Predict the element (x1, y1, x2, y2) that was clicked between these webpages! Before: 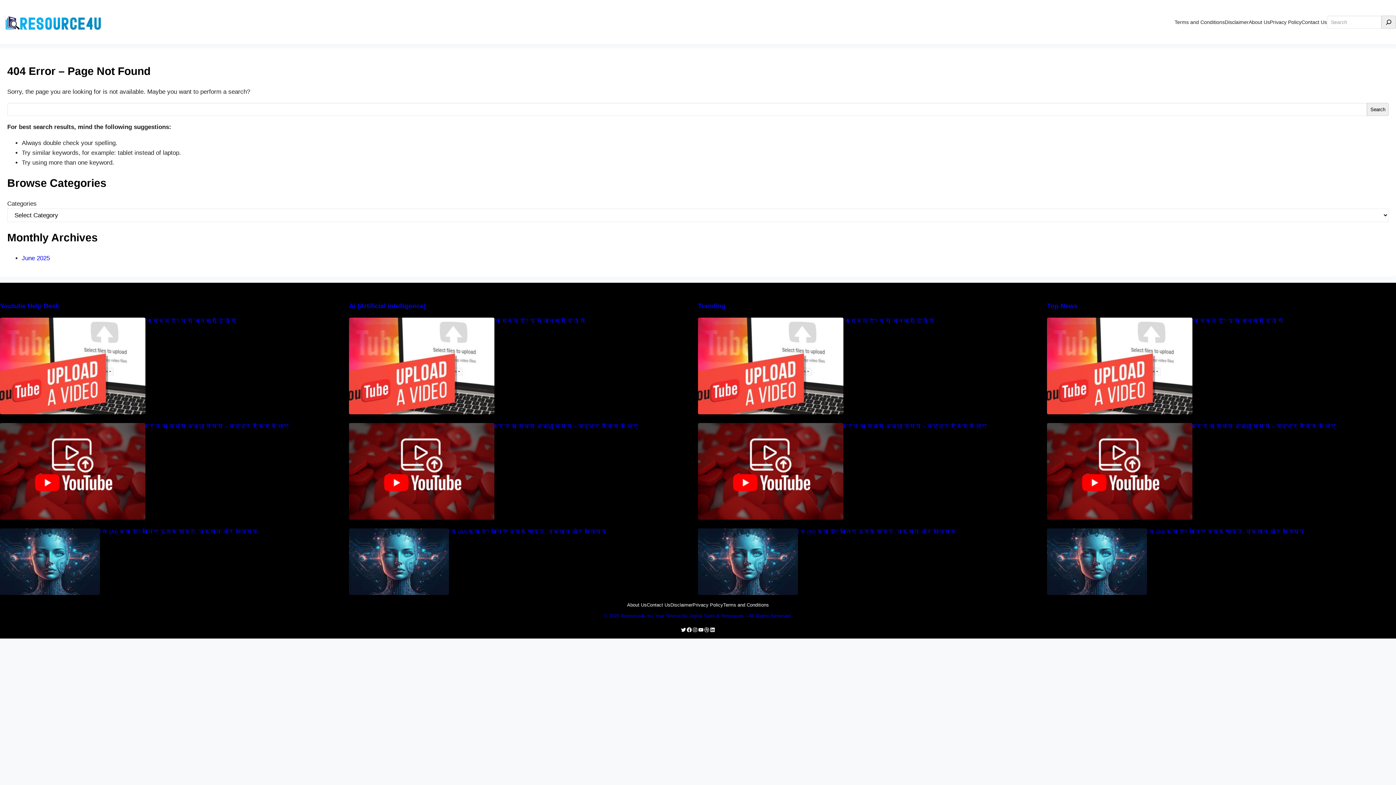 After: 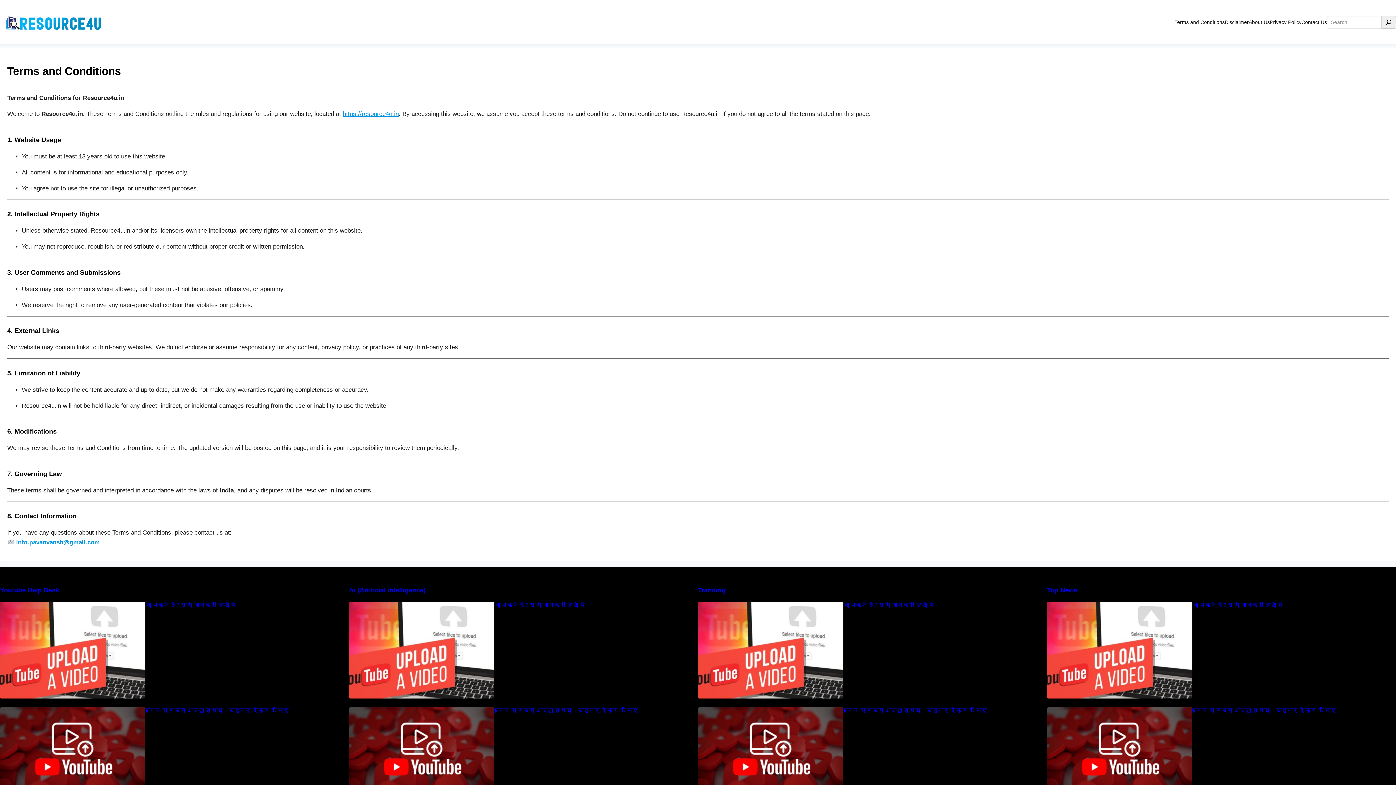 Action: bbox: (723, 598, 769, 612) label: Terms and Conditions